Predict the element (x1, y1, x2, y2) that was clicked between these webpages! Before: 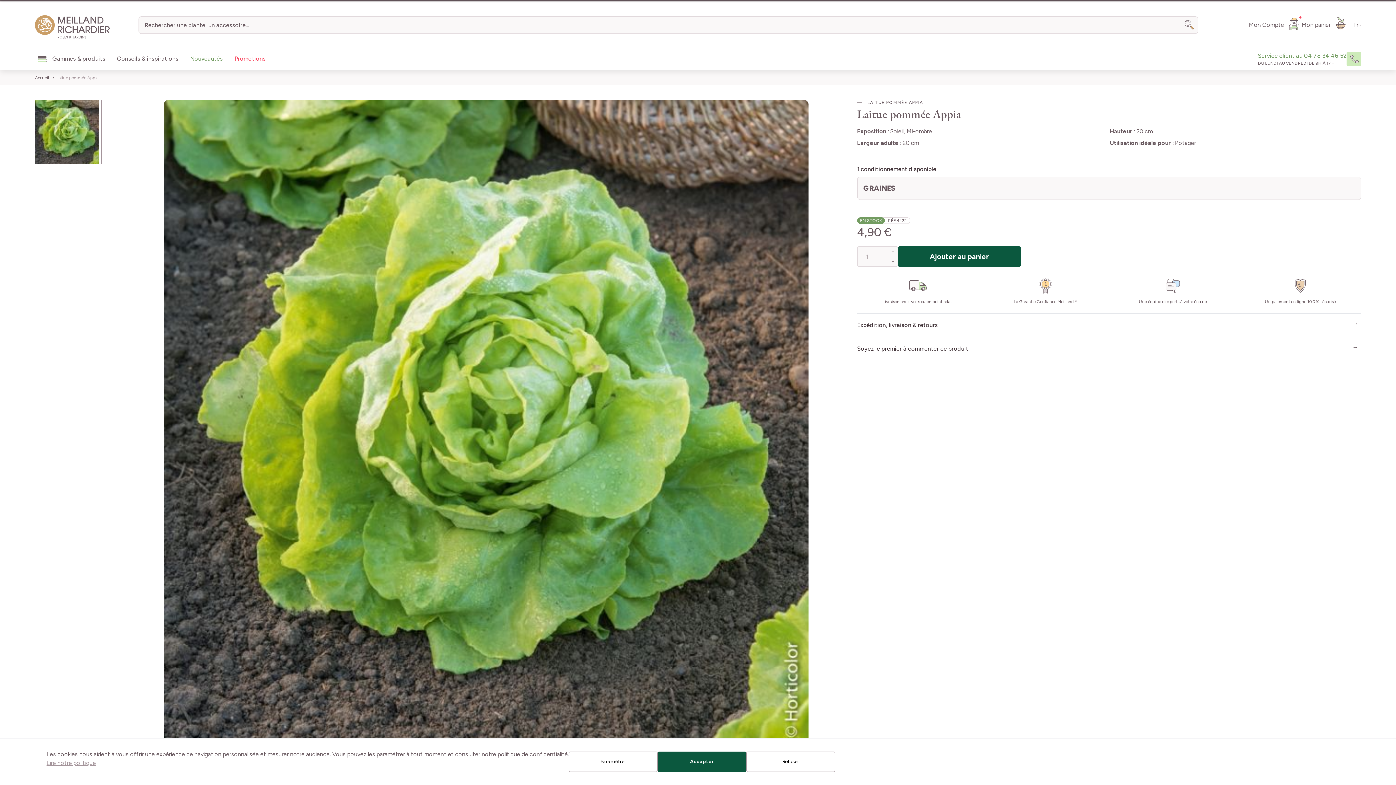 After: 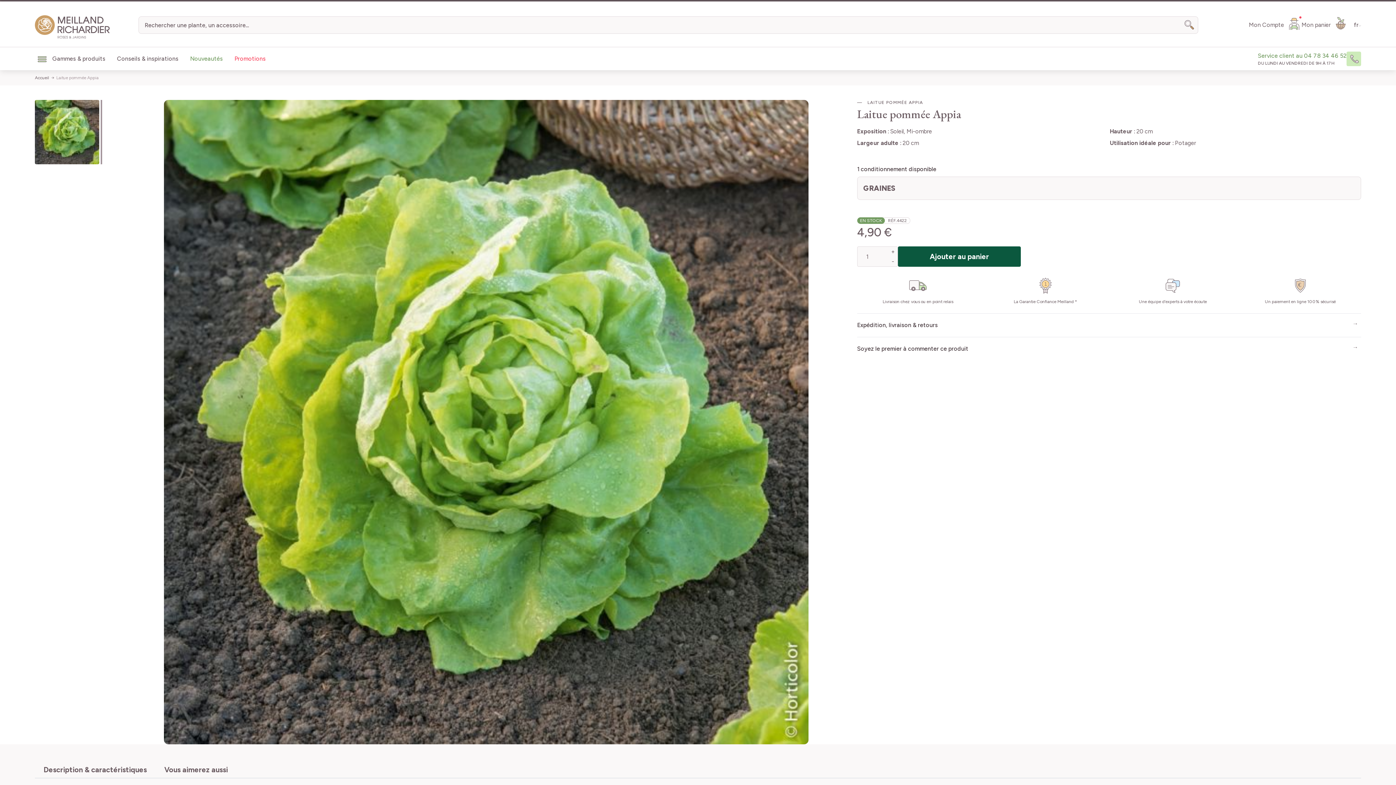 Action: bbox: (657, 752, 746, 772) label: Accepter